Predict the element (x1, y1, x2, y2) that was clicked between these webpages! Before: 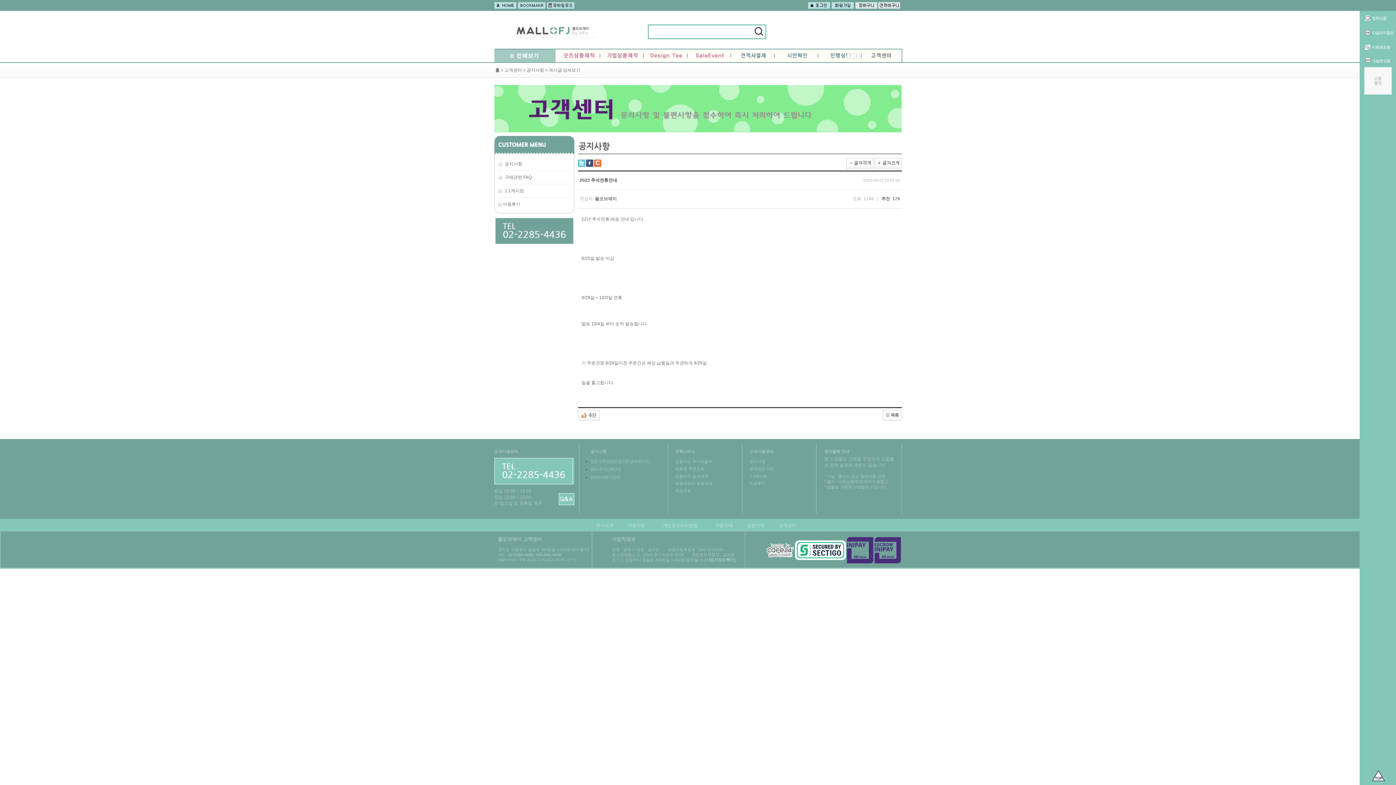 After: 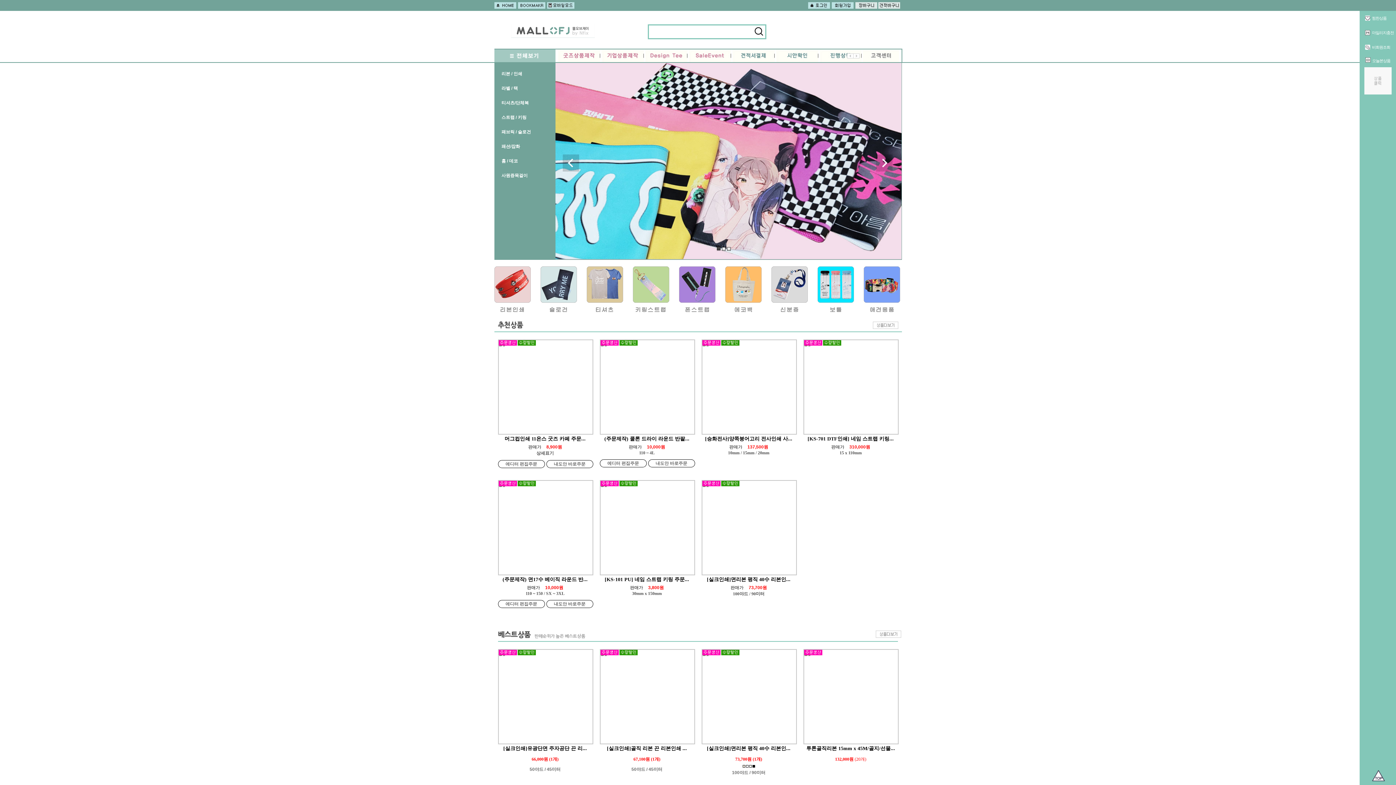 Action: bbox: (511, 27, 594, 33)